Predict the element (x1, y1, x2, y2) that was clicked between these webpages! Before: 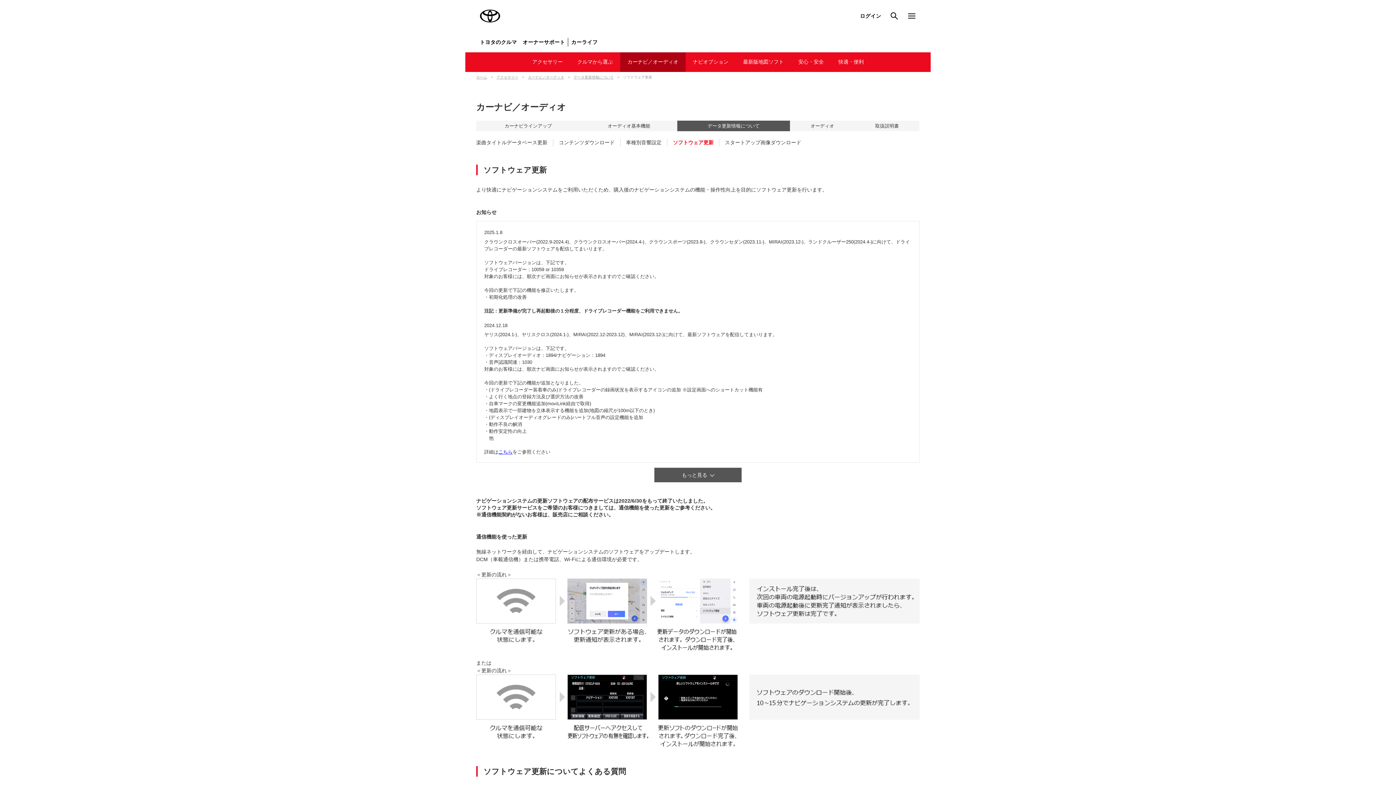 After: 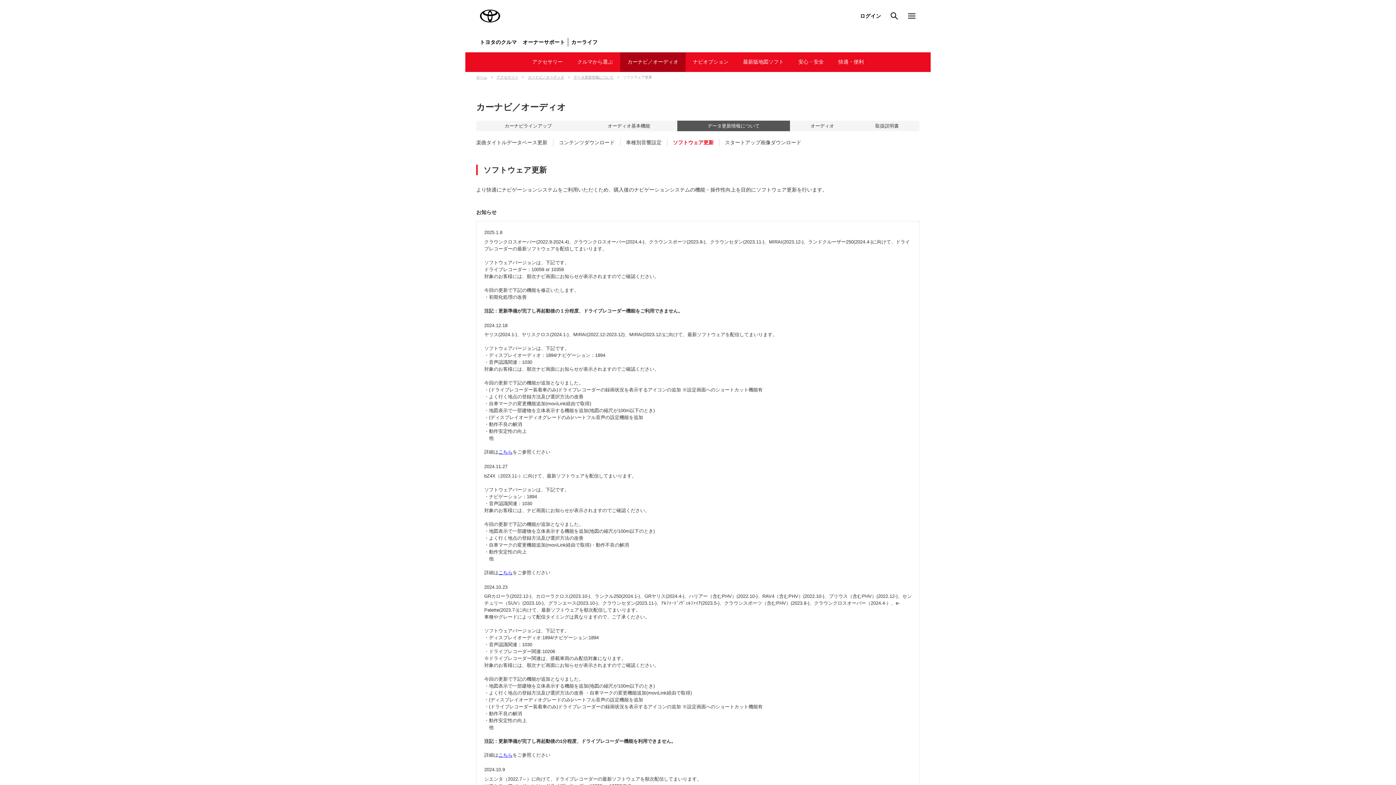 Action: label: もっと見る bbox: (654, 468, 741, 482)